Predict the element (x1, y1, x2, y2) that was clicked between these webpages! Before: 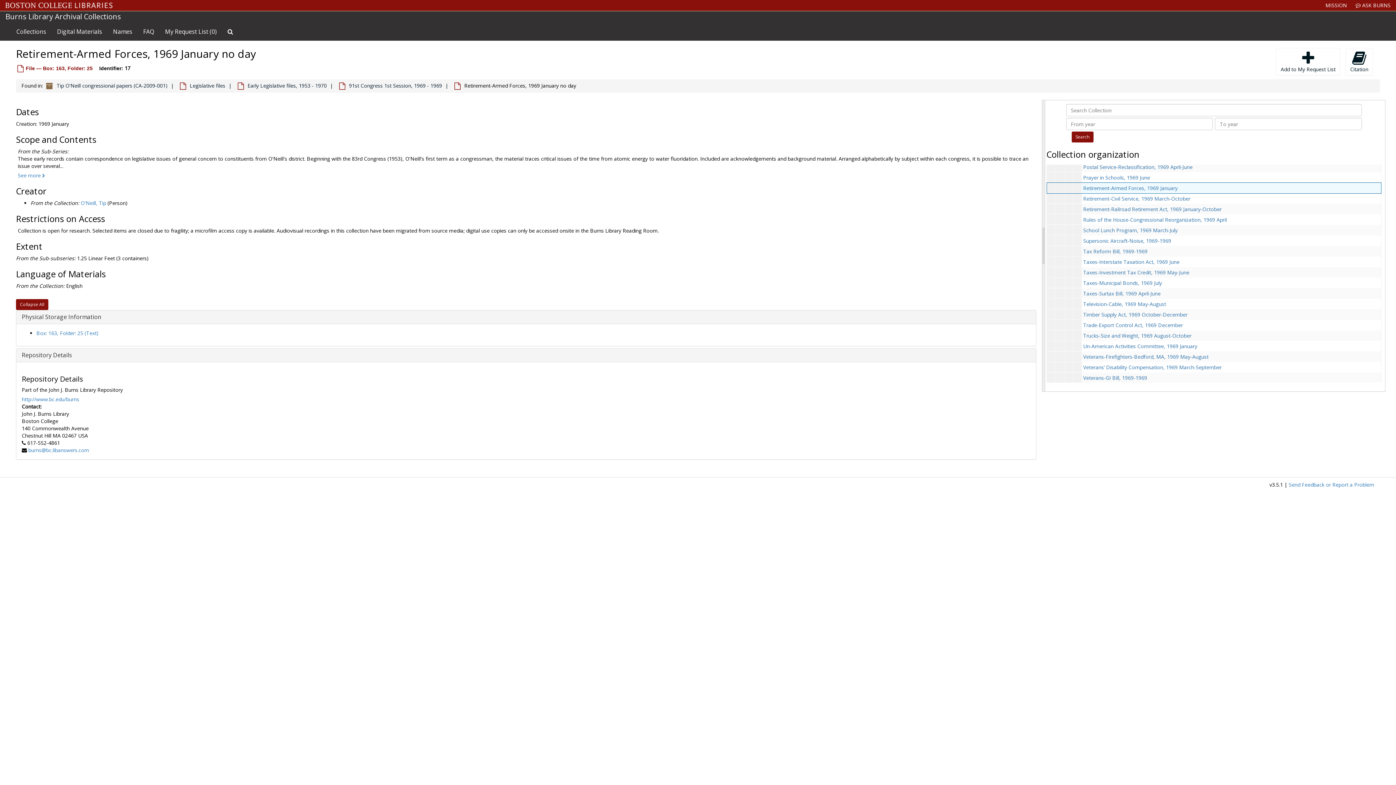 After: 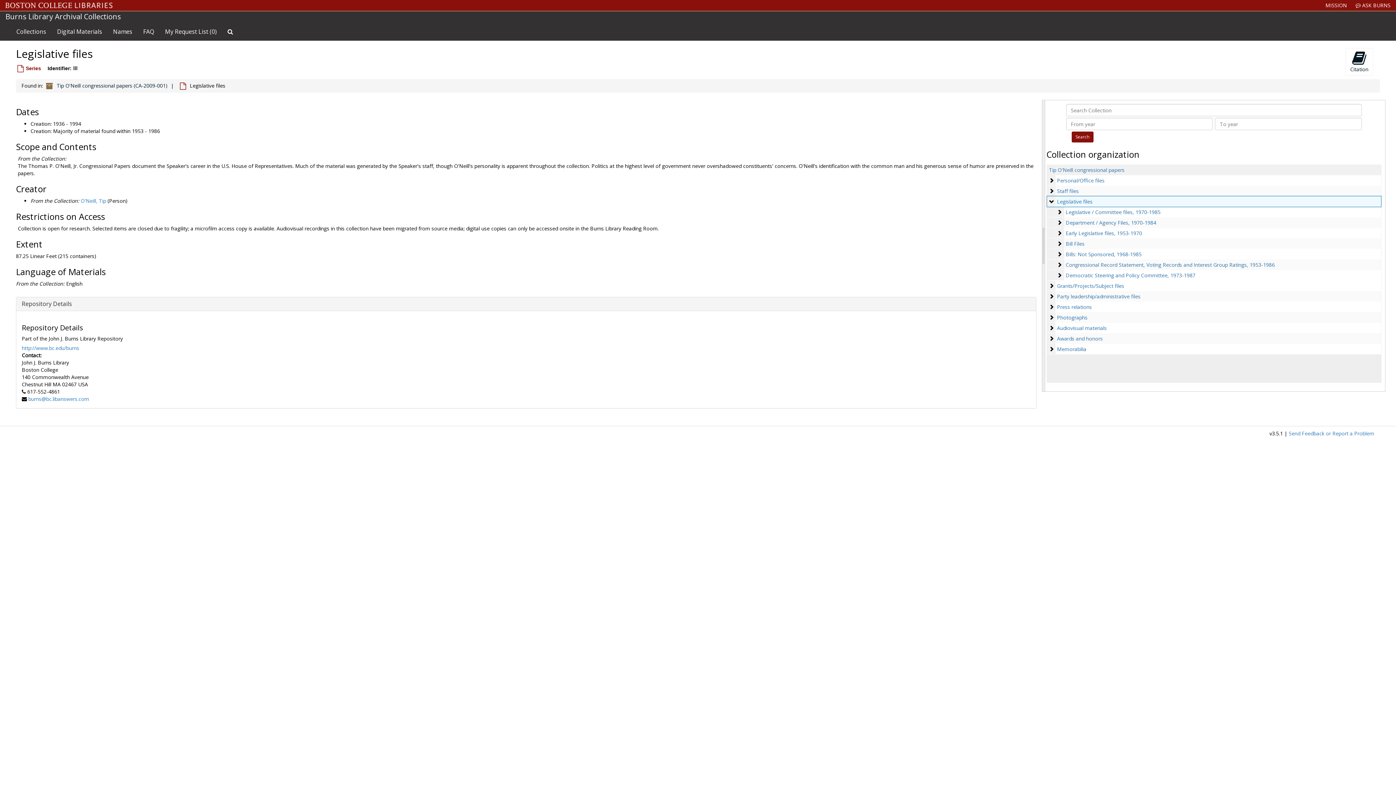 Action: bbox: (189, 82, 225, 89) label: Legislative files